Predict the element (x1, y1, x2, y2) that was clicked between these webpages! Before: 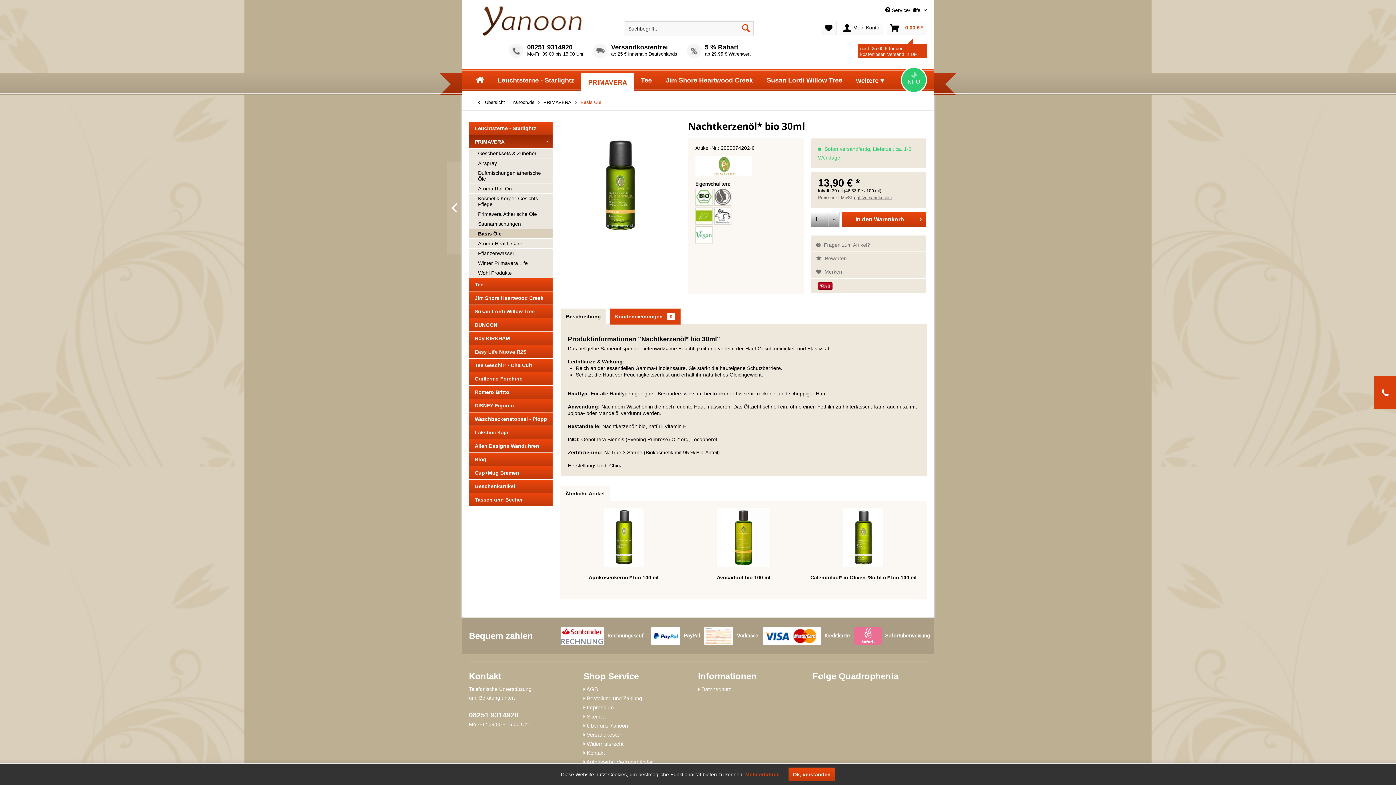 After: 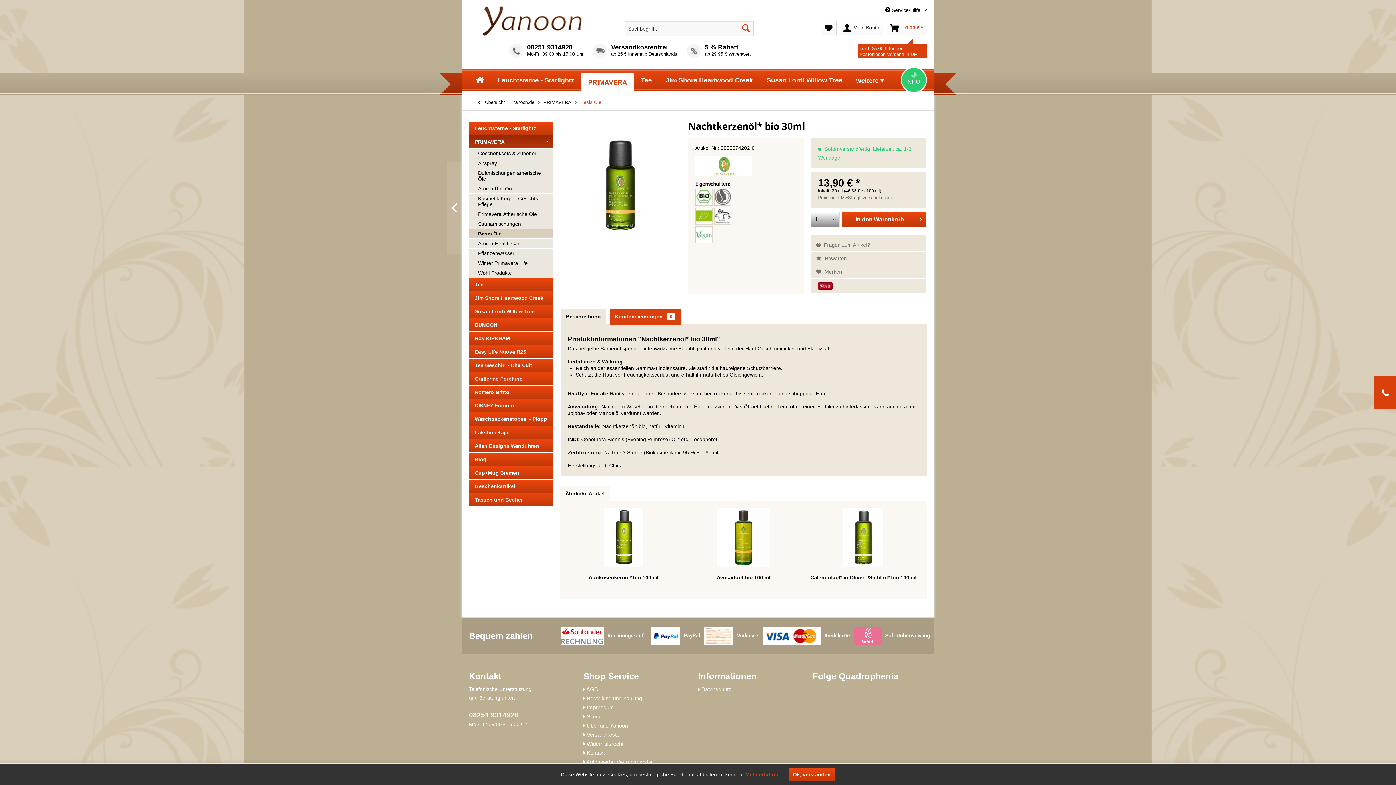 Action: bbox: (560, 308, 606, 324) label: Beschreibung